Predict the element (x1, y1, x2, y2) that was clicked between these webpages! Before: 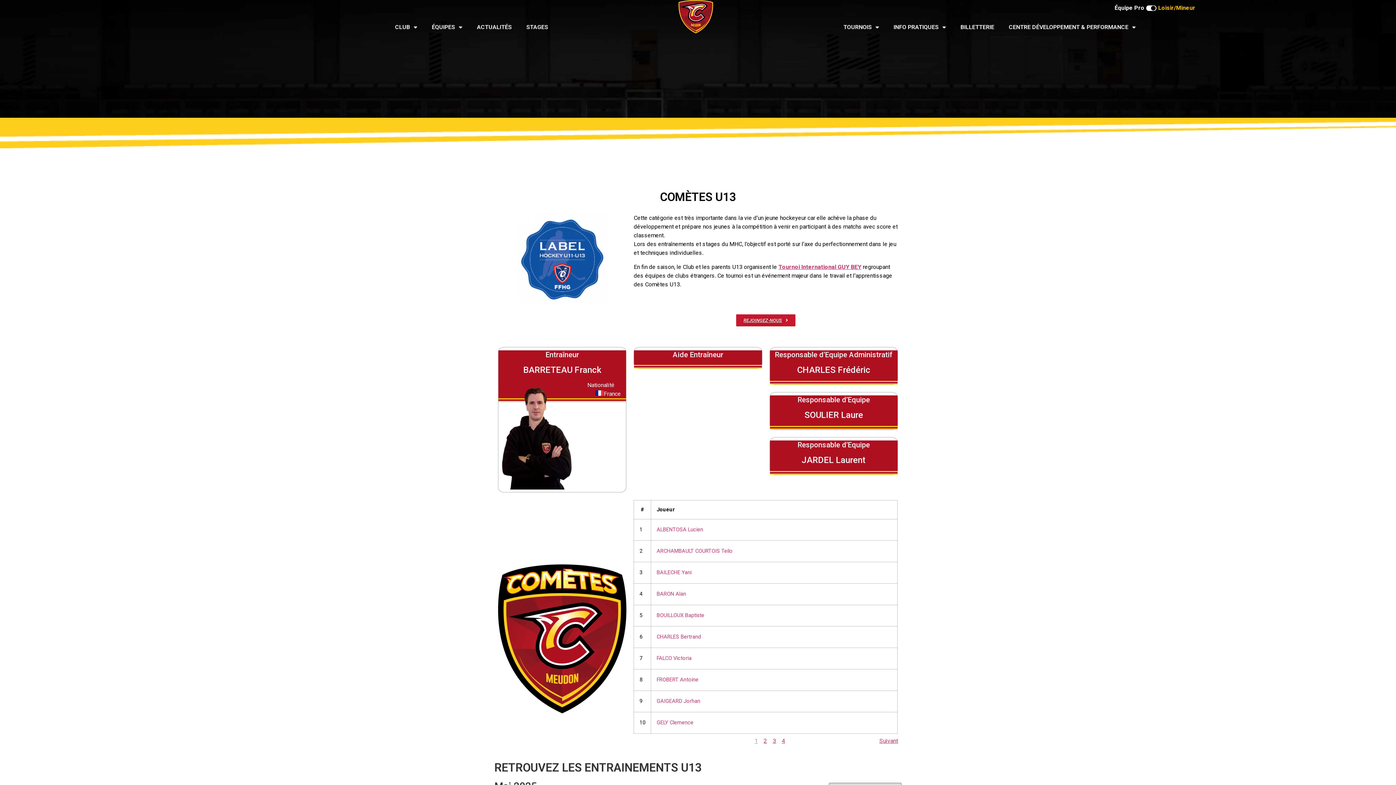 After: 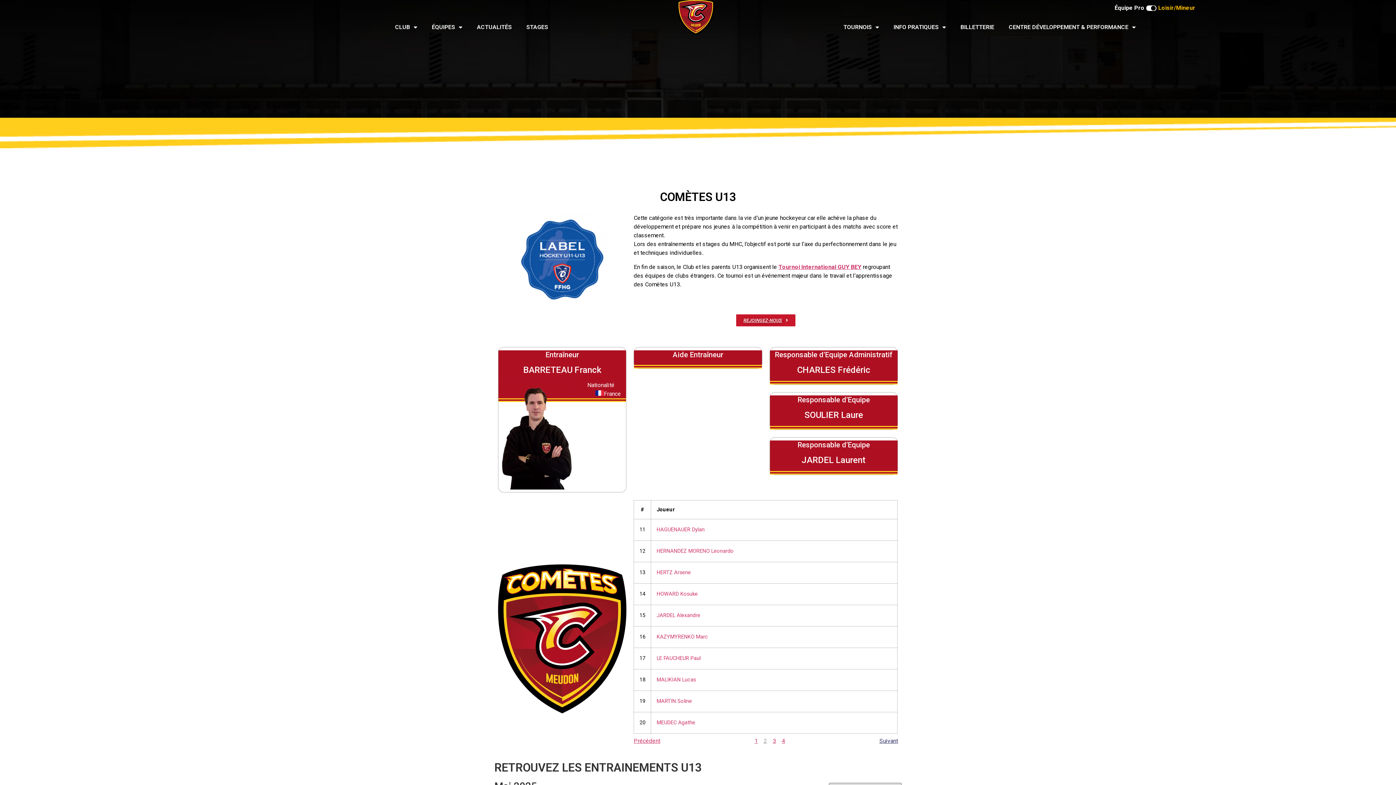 Action: bbox: (879, 737, 898, 745) label: Suivant